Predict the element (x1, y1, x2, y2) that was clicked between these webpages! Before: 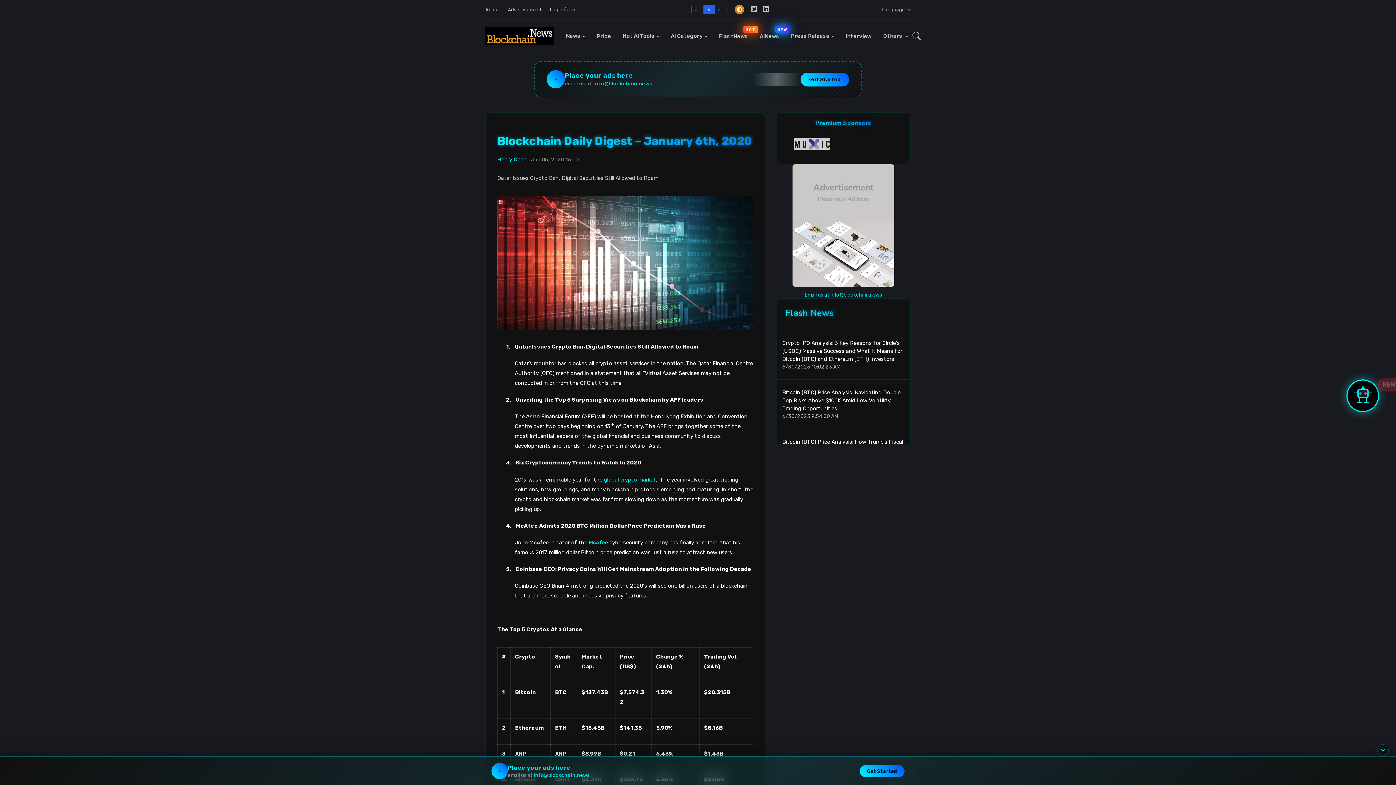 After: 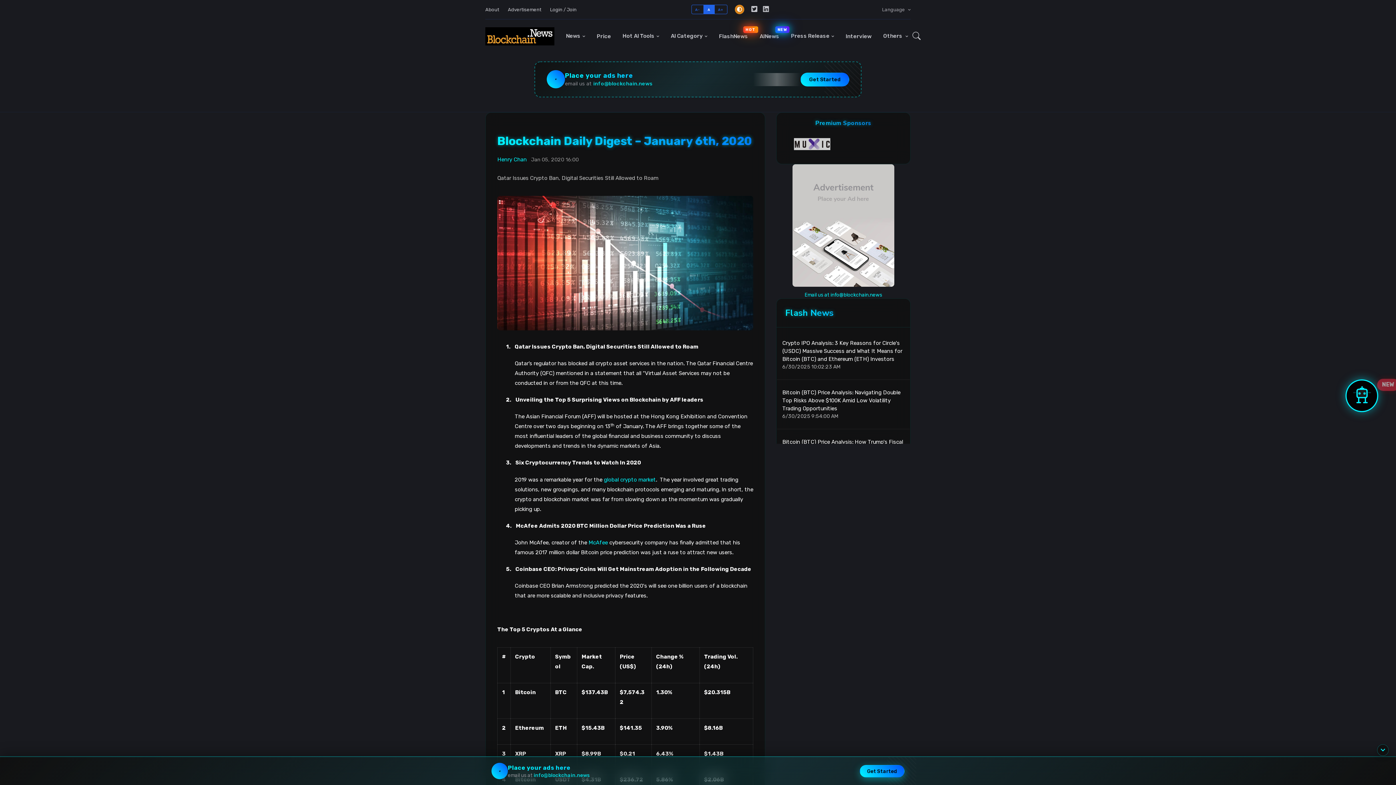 Action: bbox: (859, 765, 904, 777) label: Get Started